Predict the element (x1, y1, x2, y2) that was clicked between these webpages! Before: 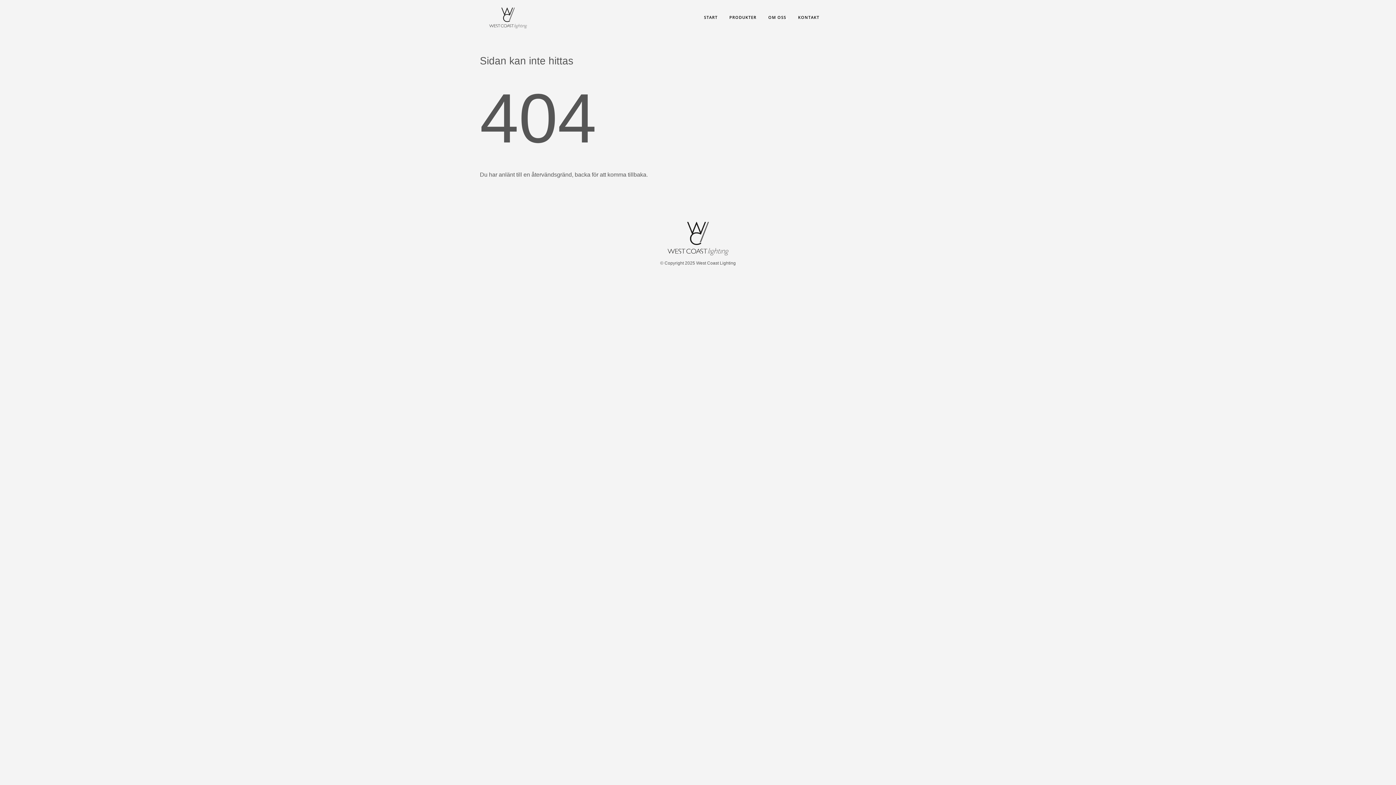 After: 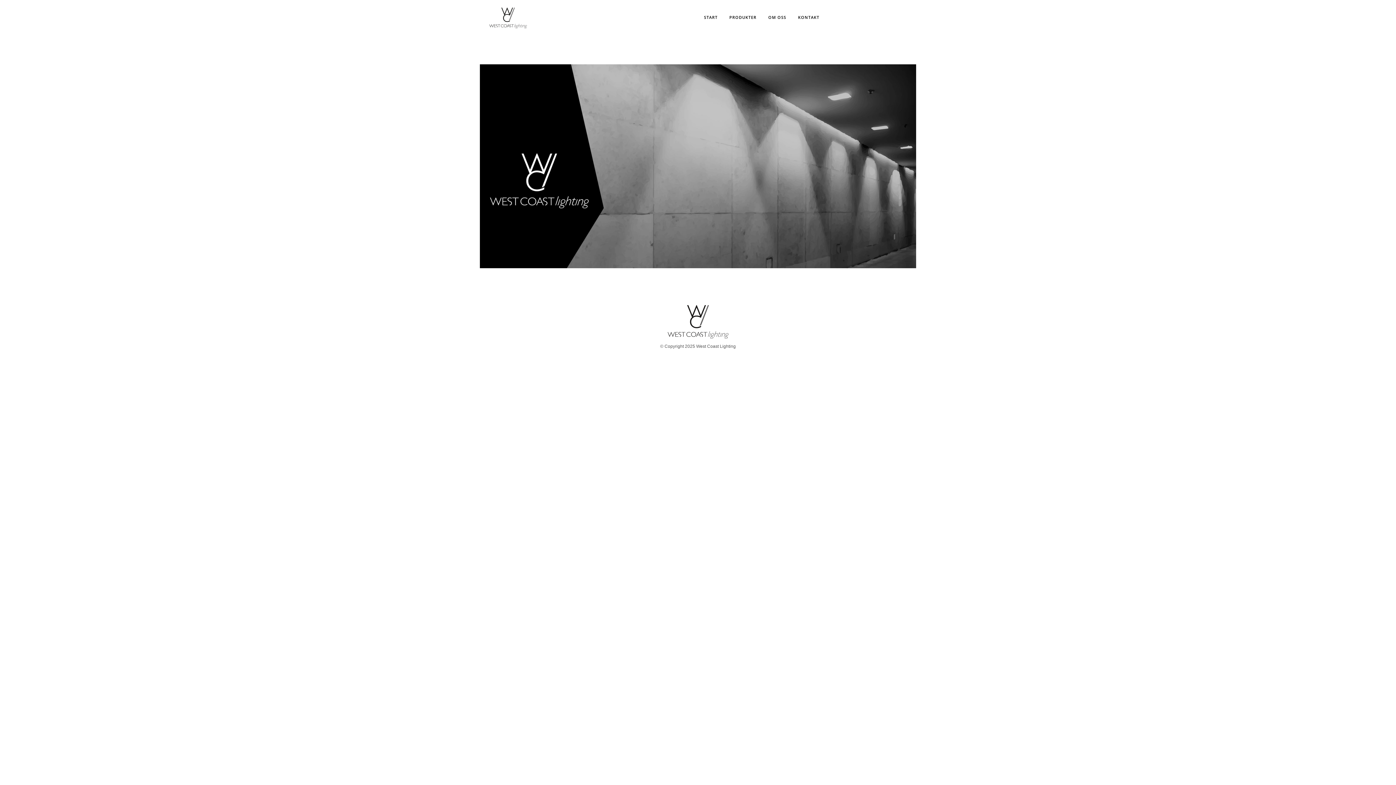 Action: bbox: (667, 251, 729, 257)